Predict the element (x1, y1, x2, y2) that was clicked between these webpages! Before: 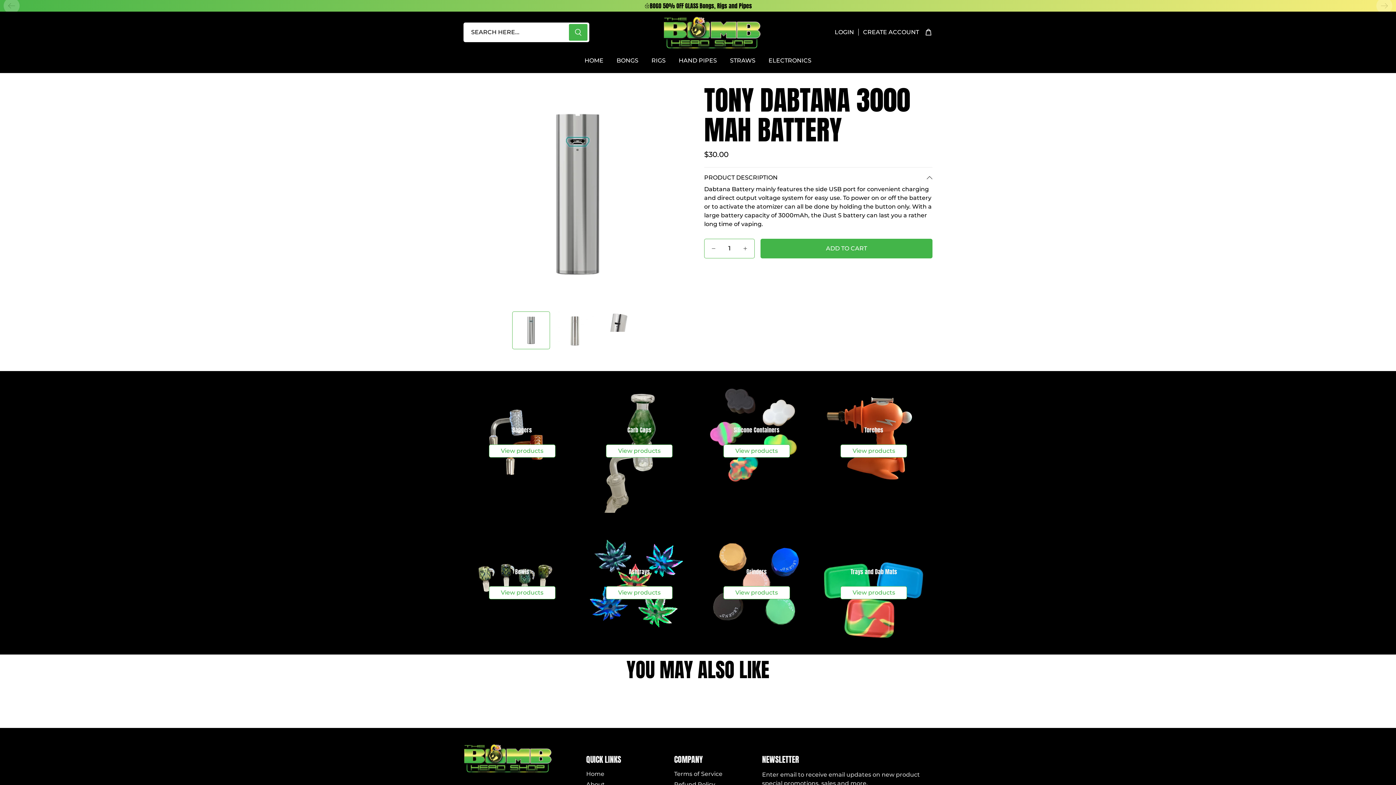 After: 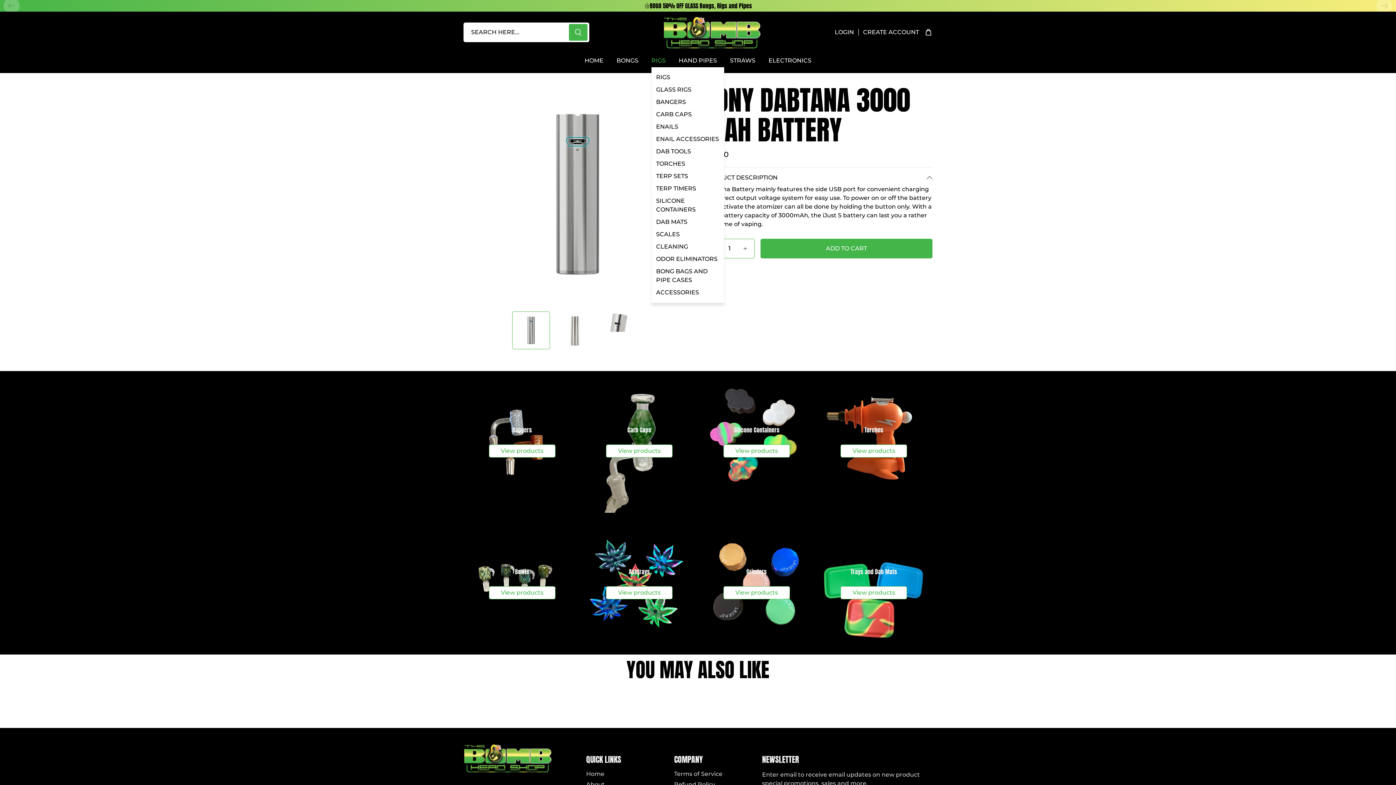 Action: bbox: (651, 56, 678, 68) label: RIGS